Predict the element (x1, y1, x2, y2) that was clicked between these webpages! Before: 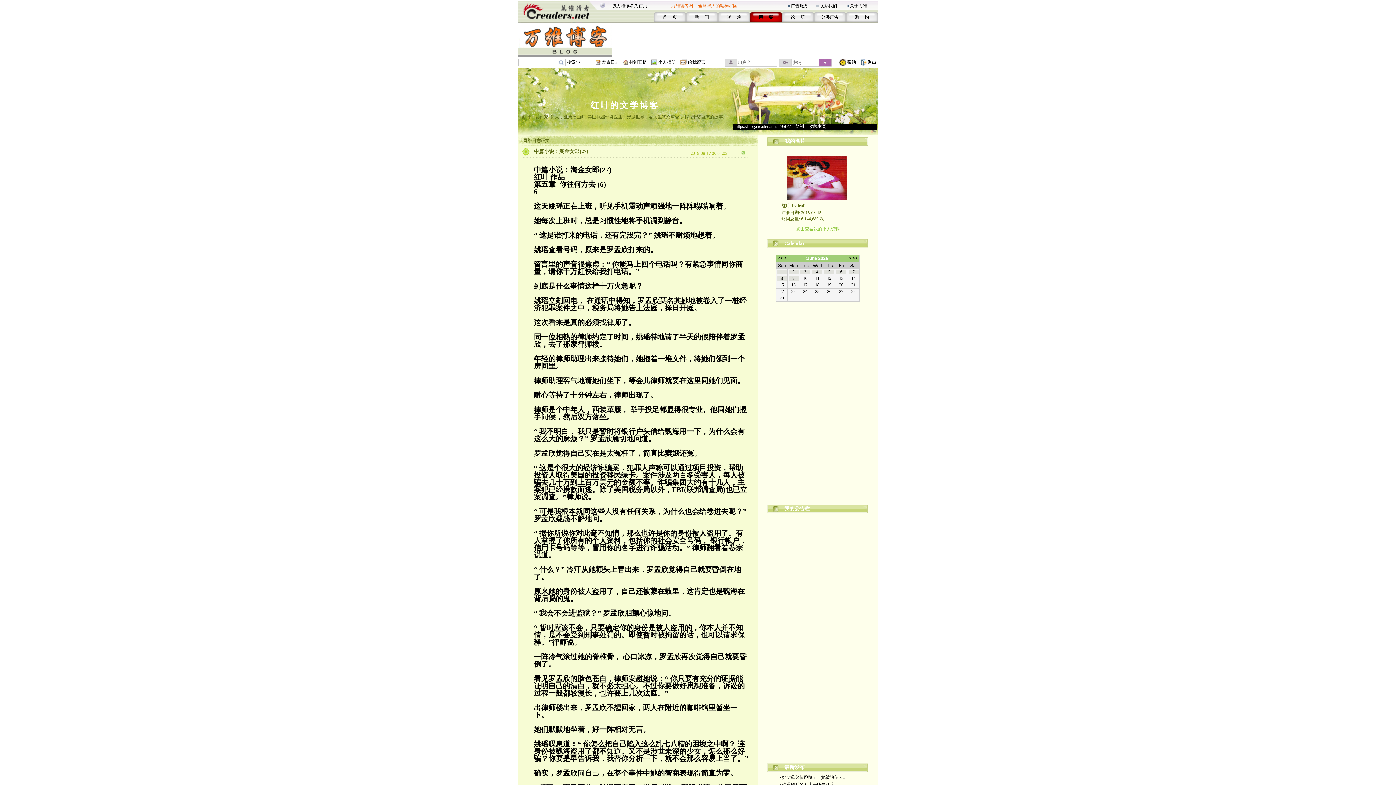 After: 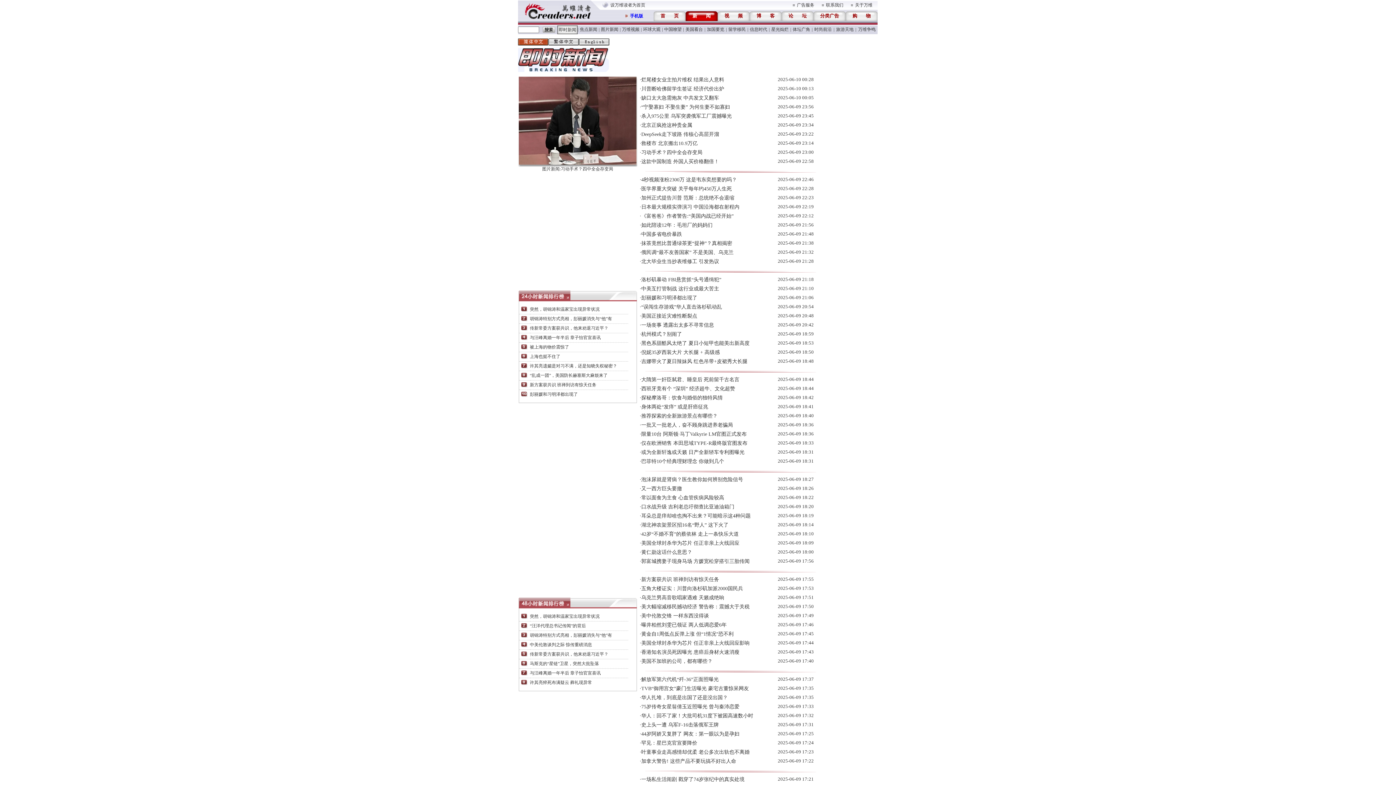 Action: bbox: (694, 14, 709, 19) label: 新　 闻